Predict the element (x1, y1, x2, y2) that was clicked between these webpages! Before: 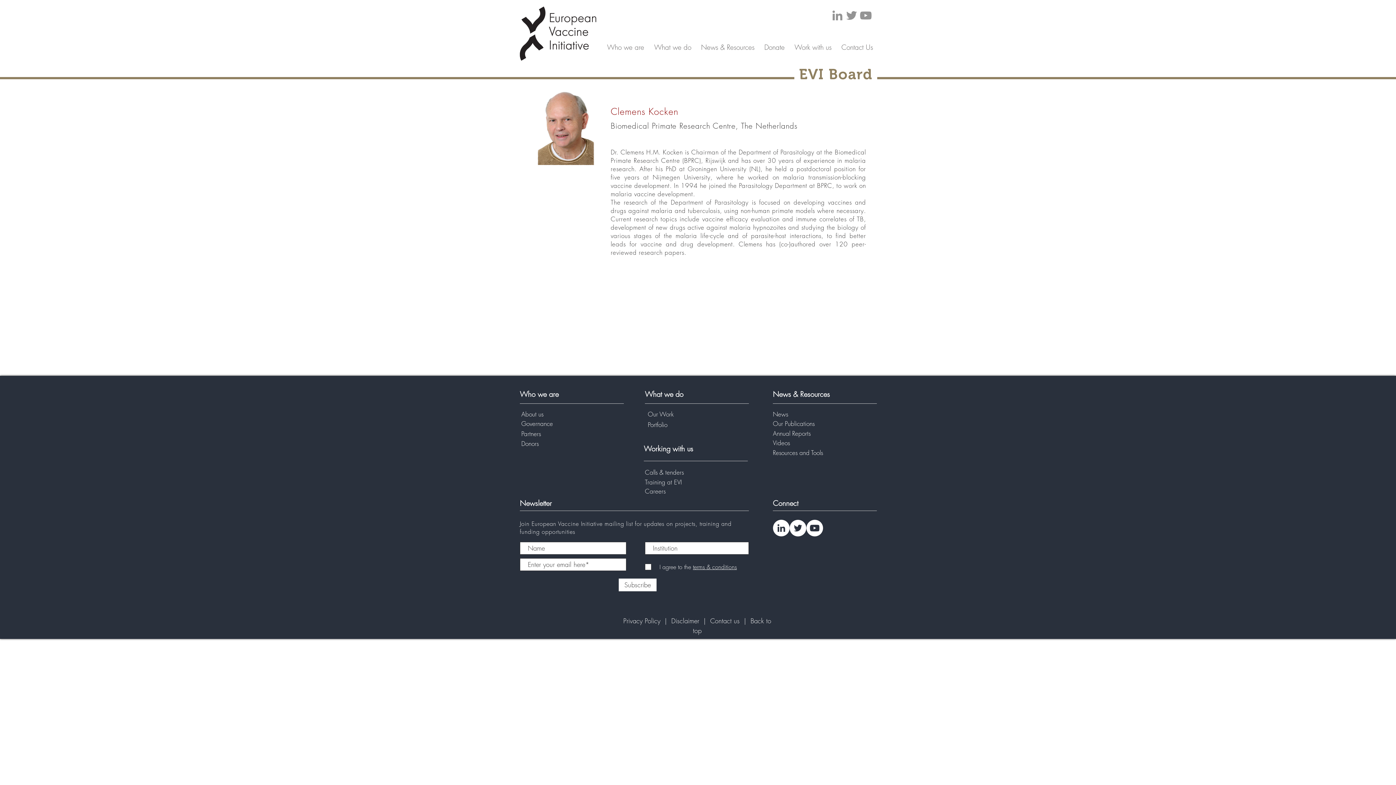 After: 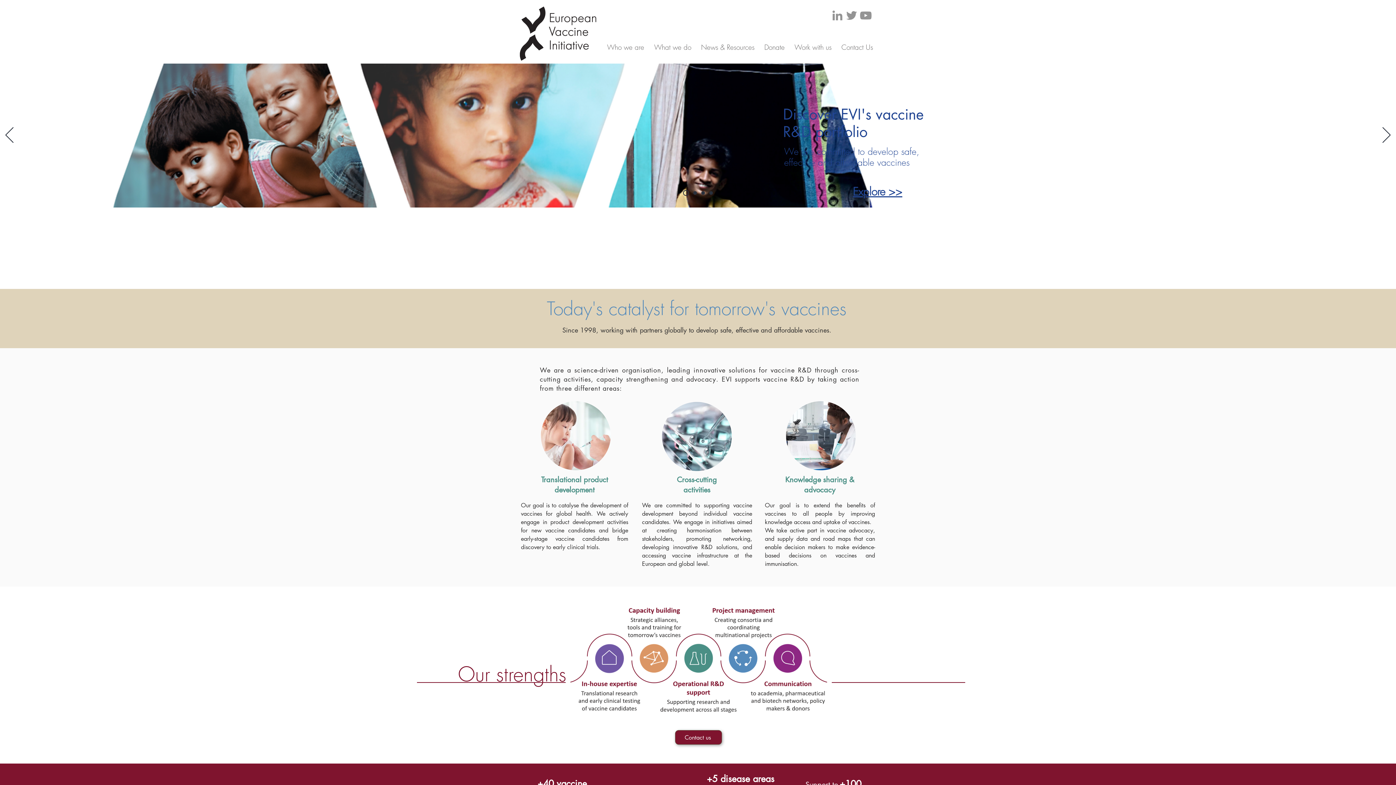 Action: bbox: (520, 389, 558, 399) label: Who we are